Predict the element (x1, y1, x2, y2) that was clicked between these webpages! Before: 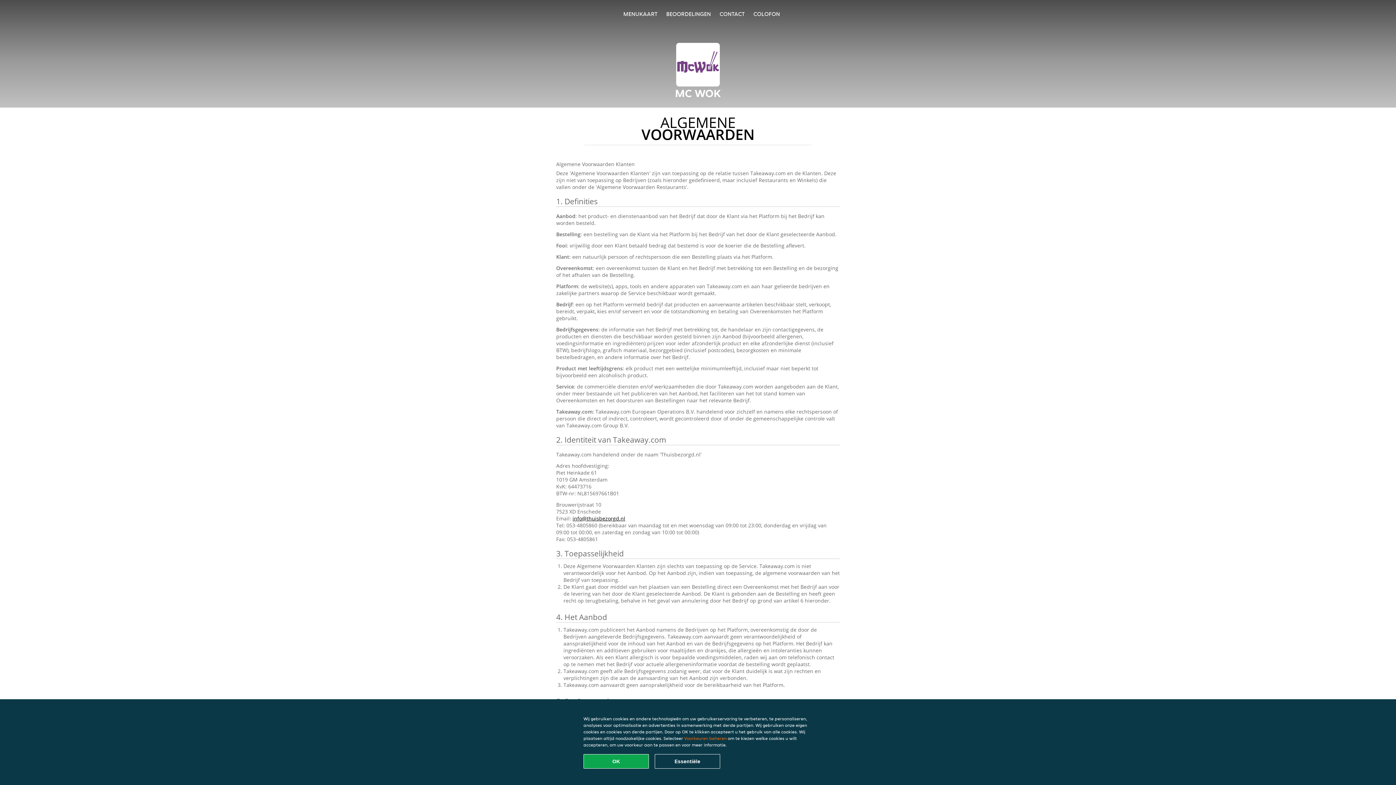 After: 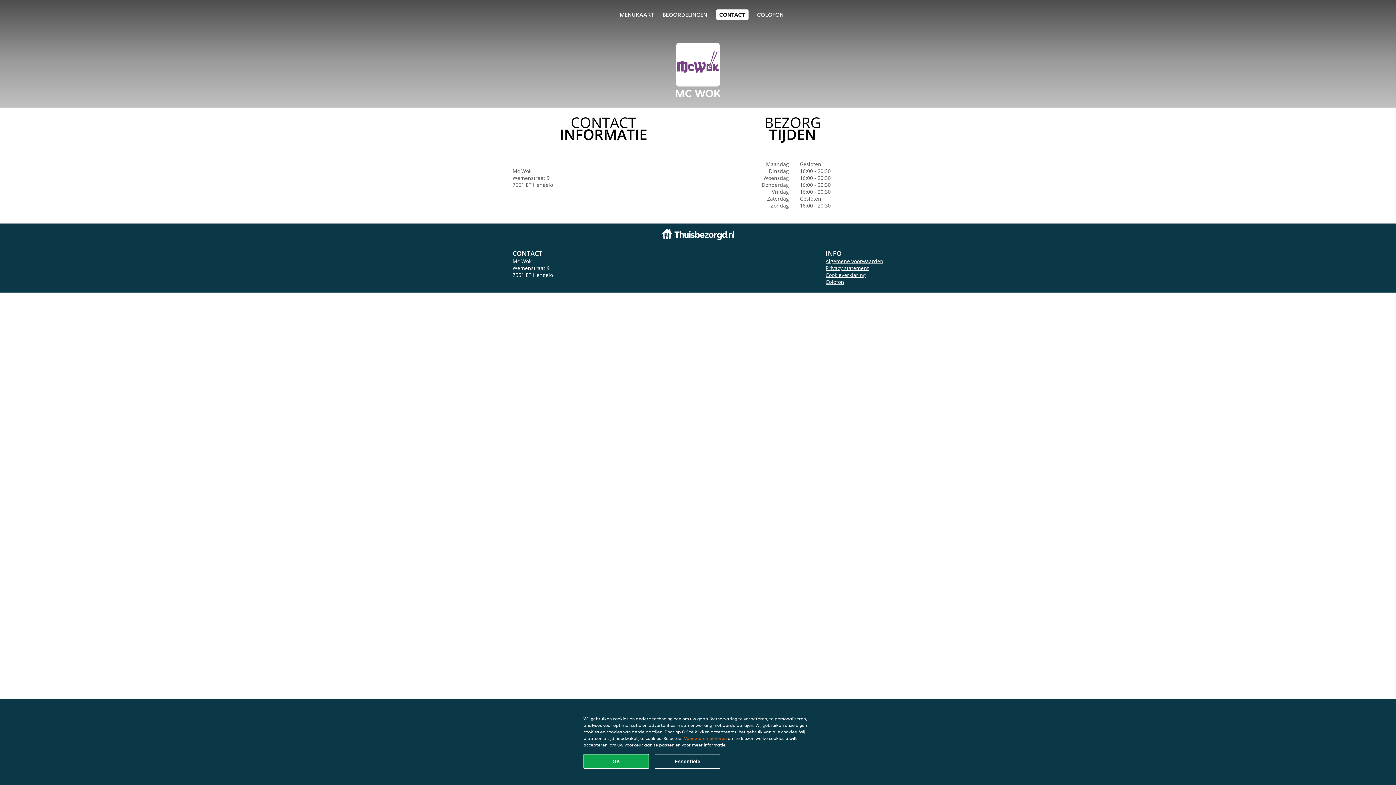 Action: bbox: (719, 10, 744, 17) label: CONTACT